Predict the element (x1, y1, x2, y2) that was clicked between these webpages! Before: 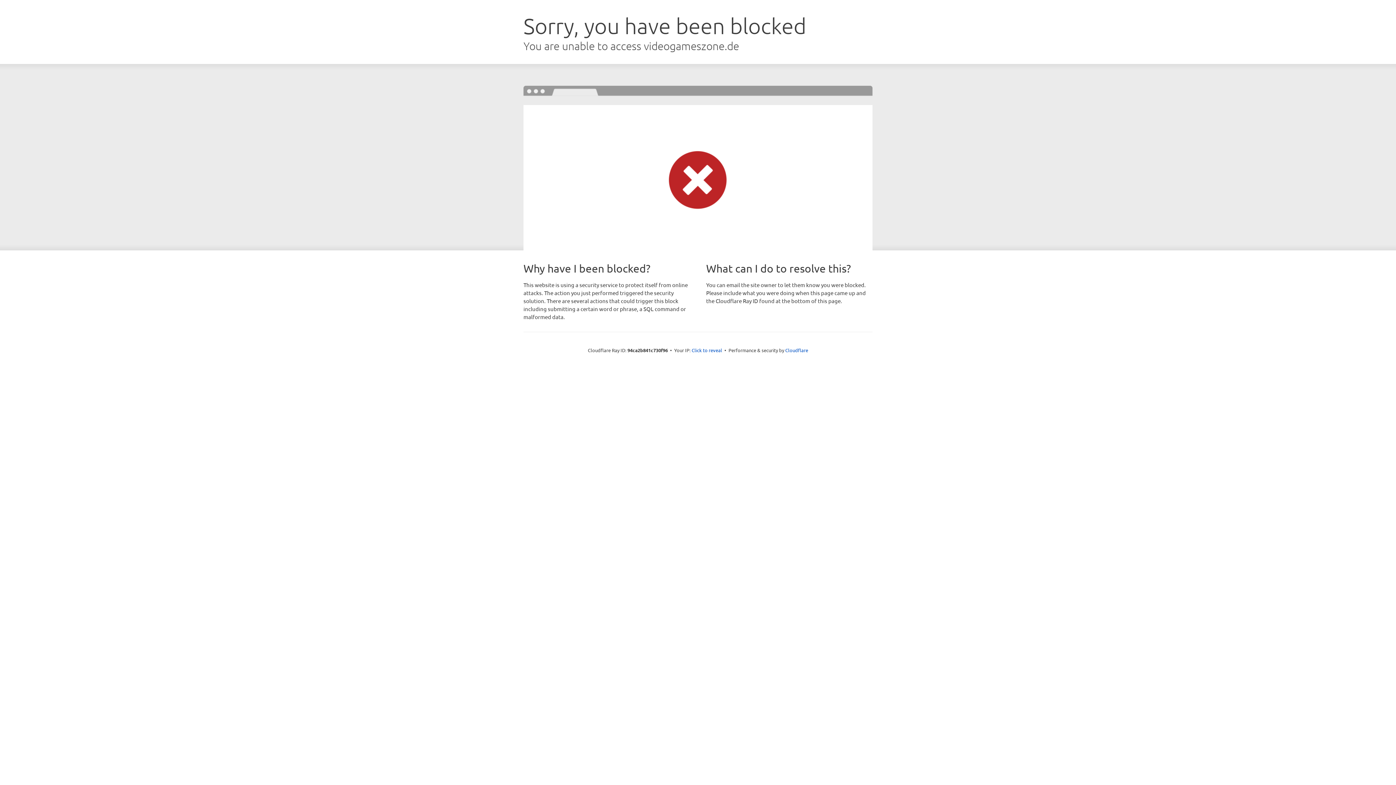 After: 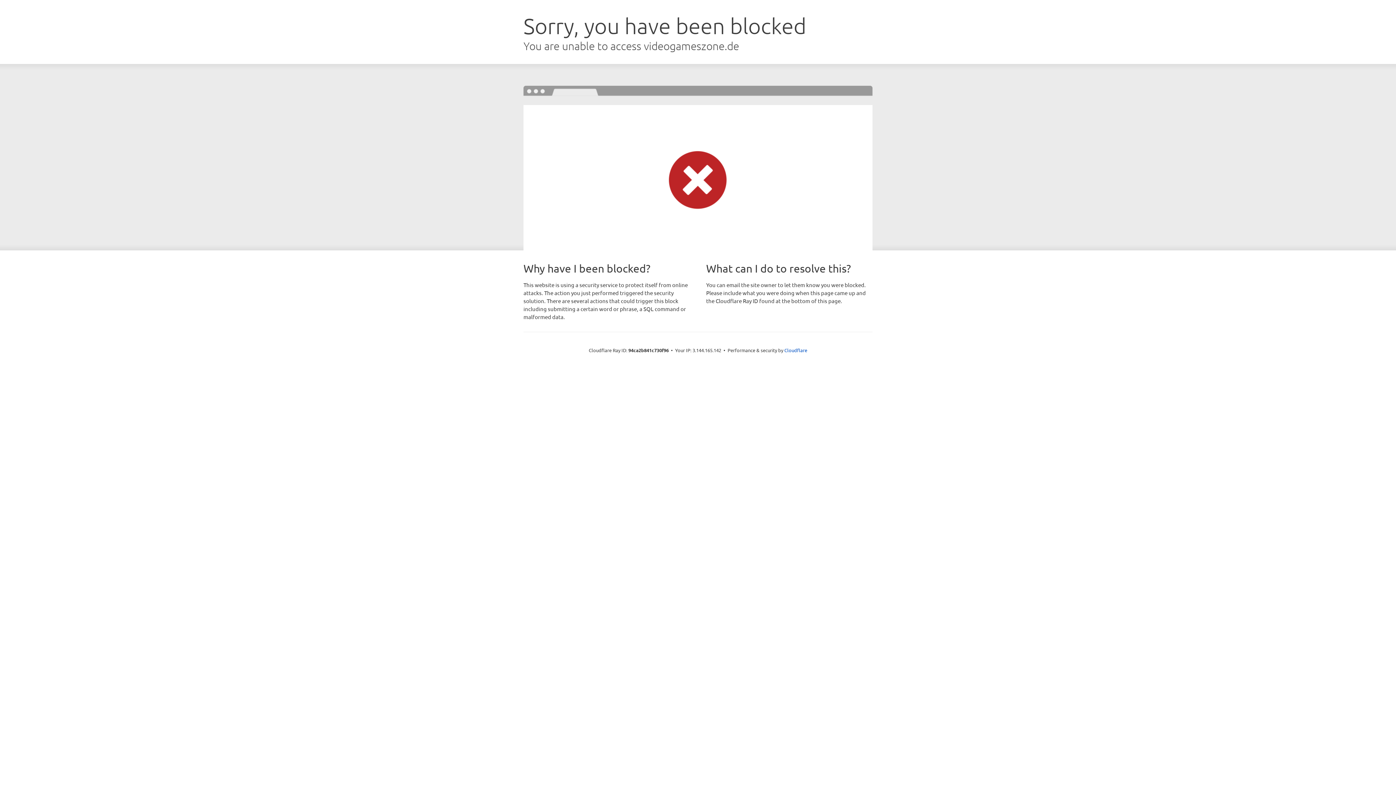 Action: bbox: (691, 346, 722, 353) label: Click to reveal